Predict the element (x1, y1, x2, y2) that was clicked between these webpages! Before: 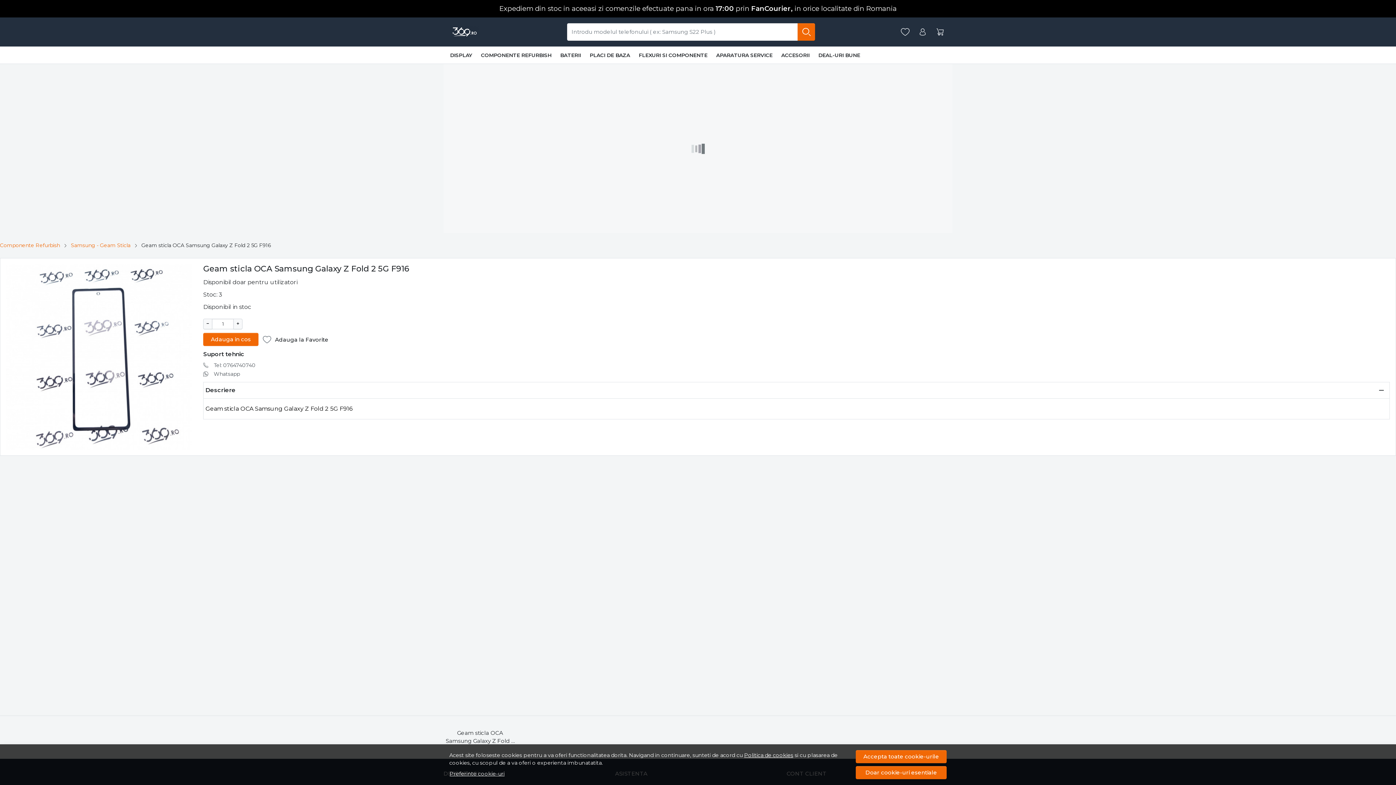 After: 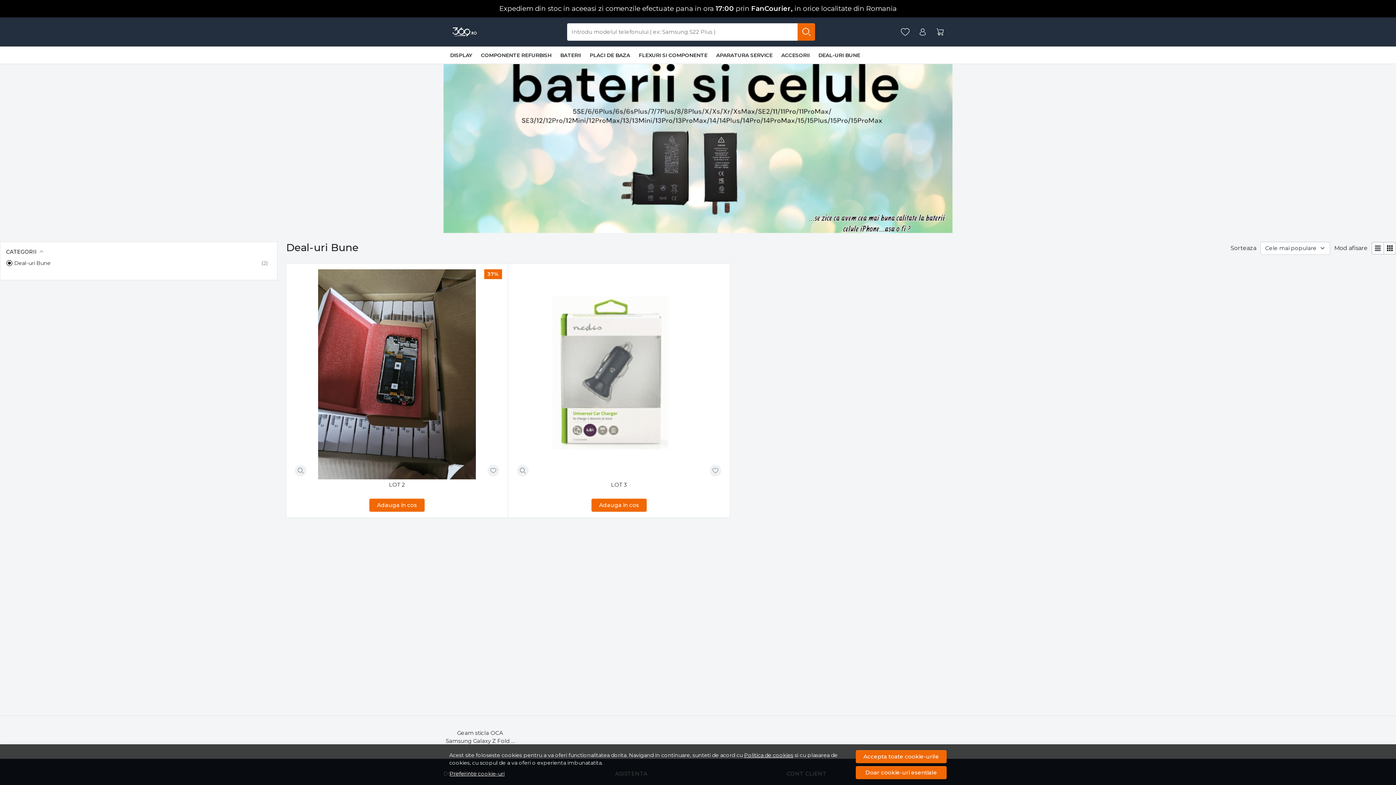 Action: bbox: (814, 46, 864, 64) label: DEAL-URI BUNE